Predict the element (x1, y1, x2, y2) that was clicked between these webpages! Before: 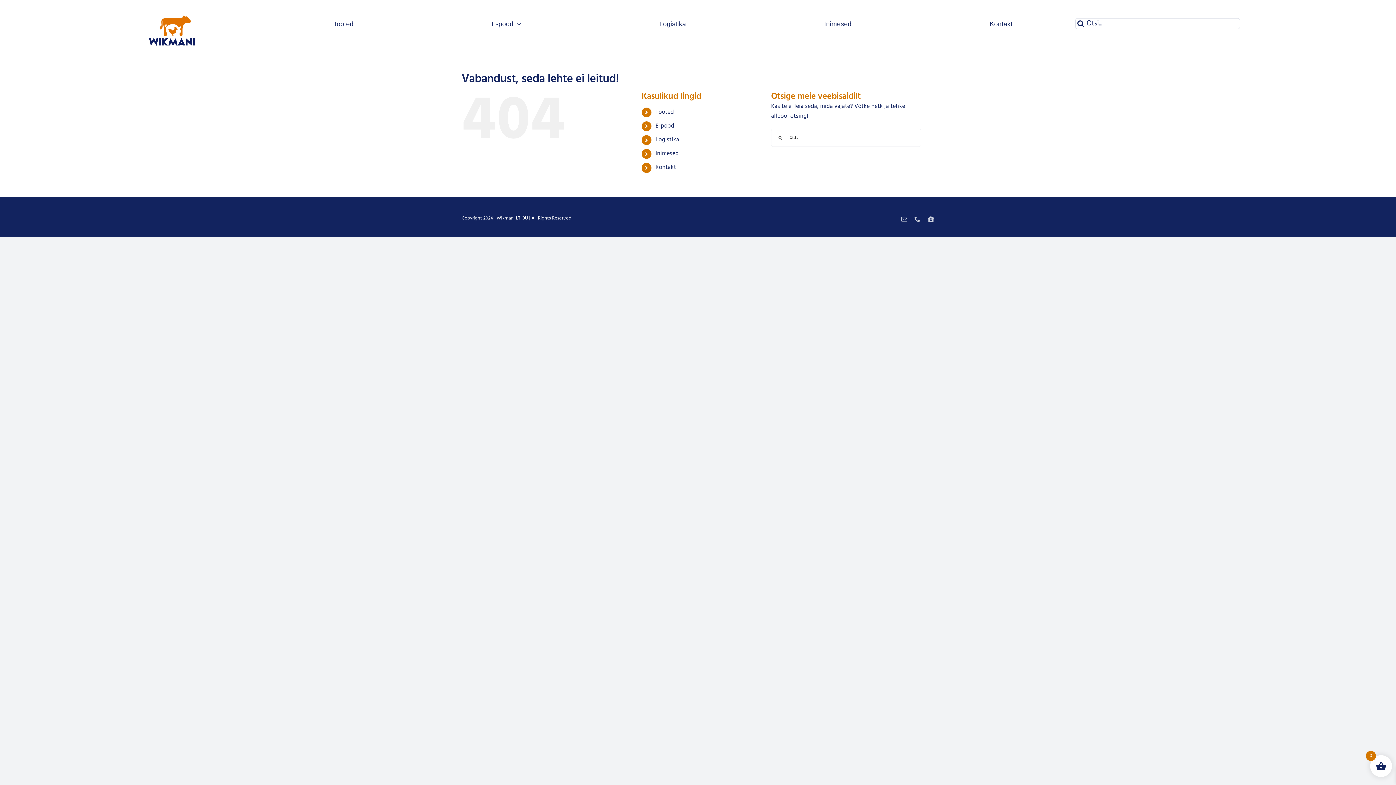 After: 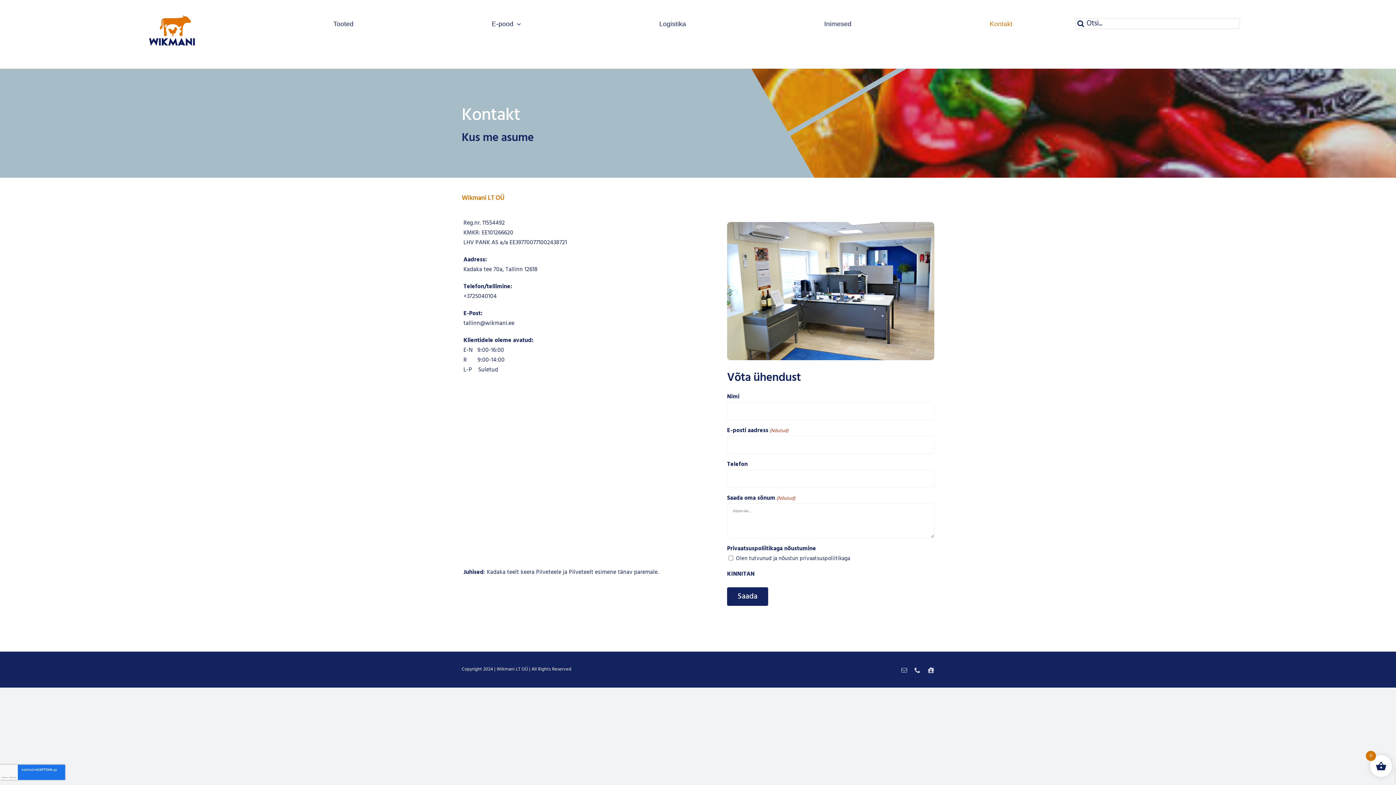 Action: label: Kontakt bbox: (655, 163, 676, 172)